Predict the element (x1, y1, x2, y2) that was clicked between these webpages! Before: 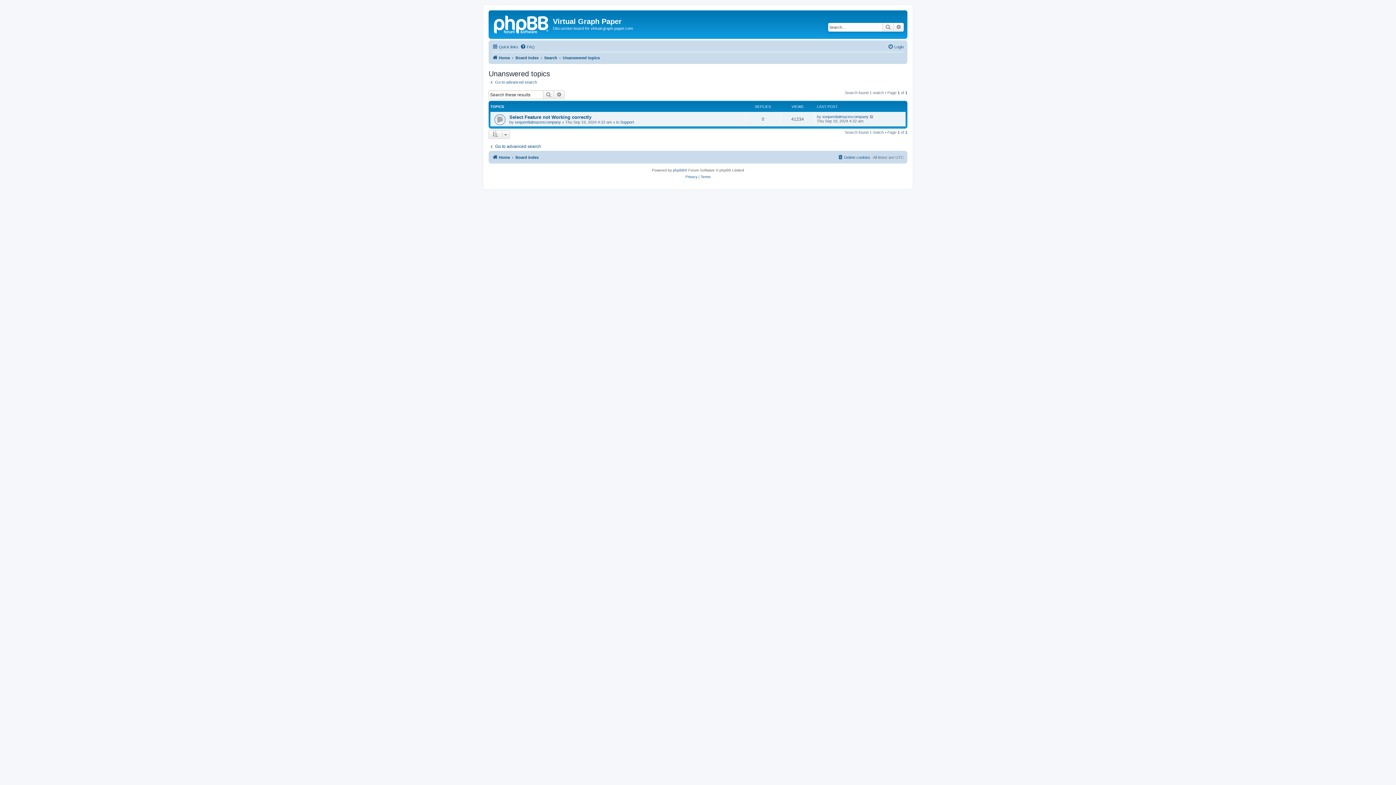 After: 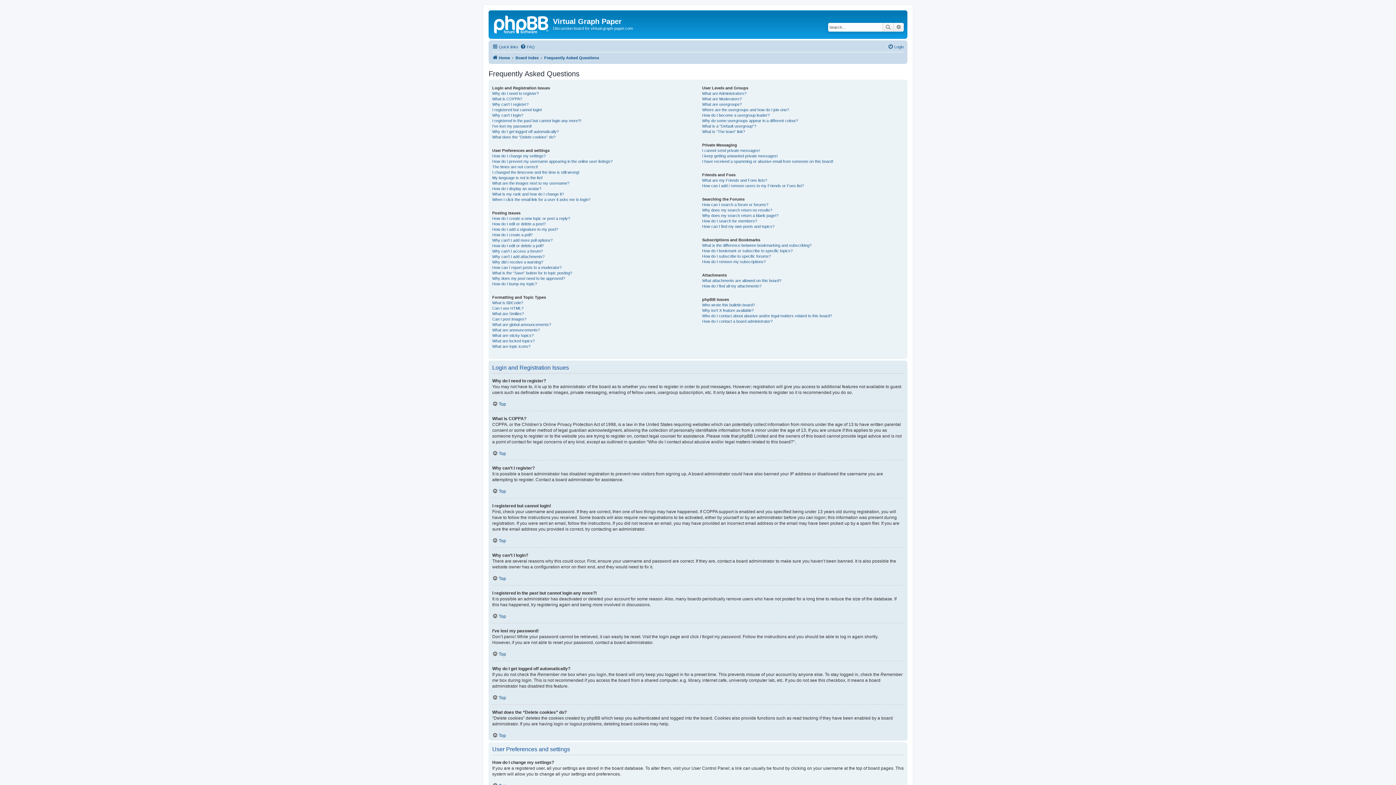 Action: label: FAQ bbox: (520, 42, 534, 51)